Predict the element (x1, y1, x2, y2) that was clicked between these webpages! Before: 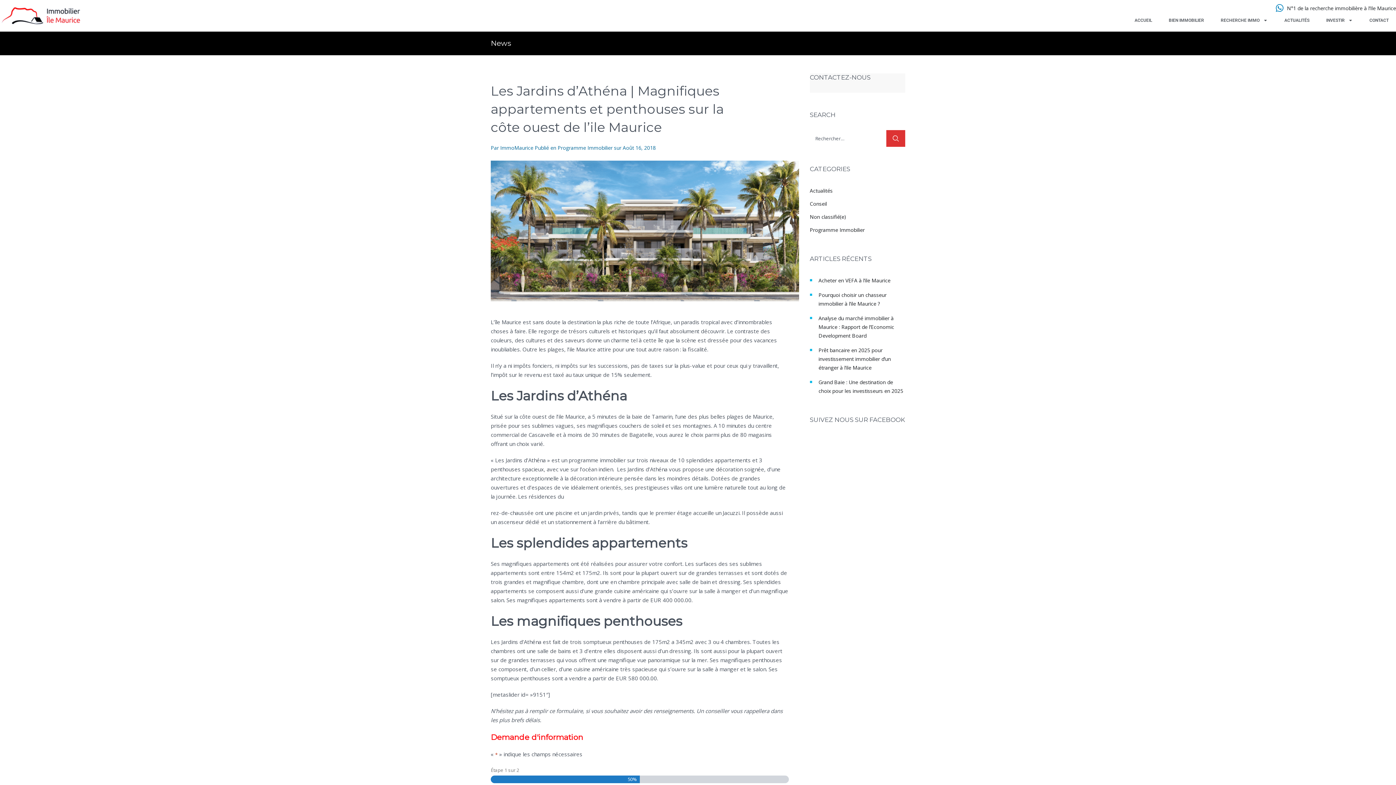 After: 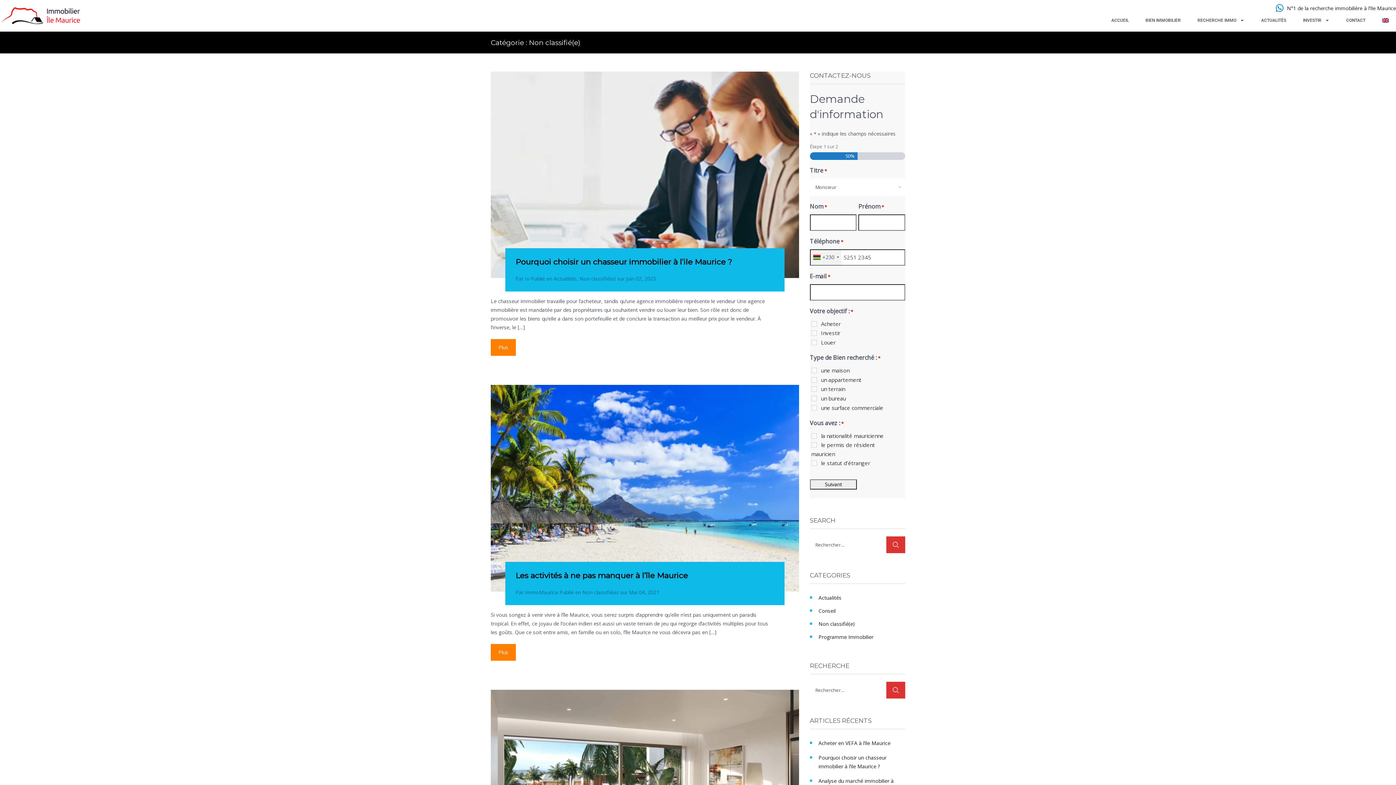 Action: bbox: (810, 213, 846, 220) label: Non classifié(e)